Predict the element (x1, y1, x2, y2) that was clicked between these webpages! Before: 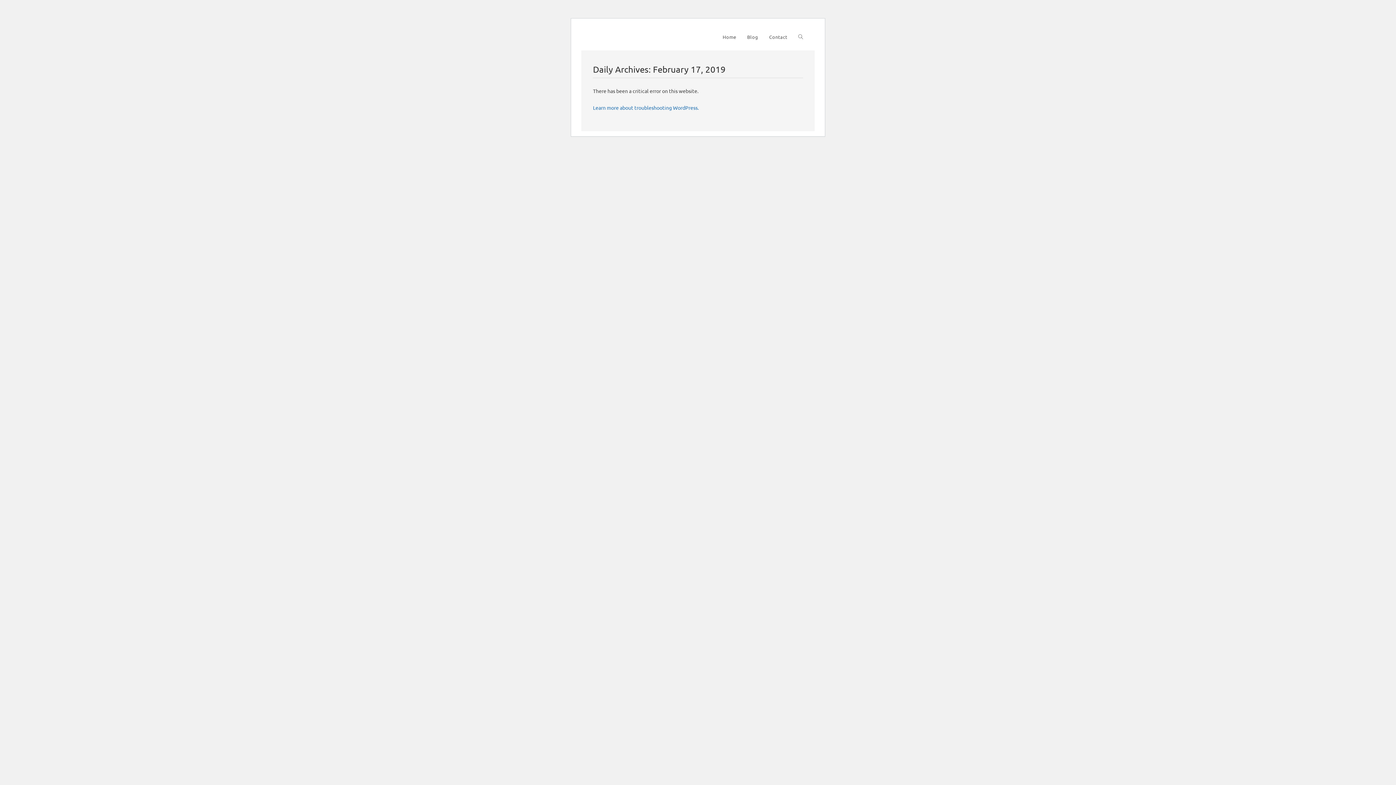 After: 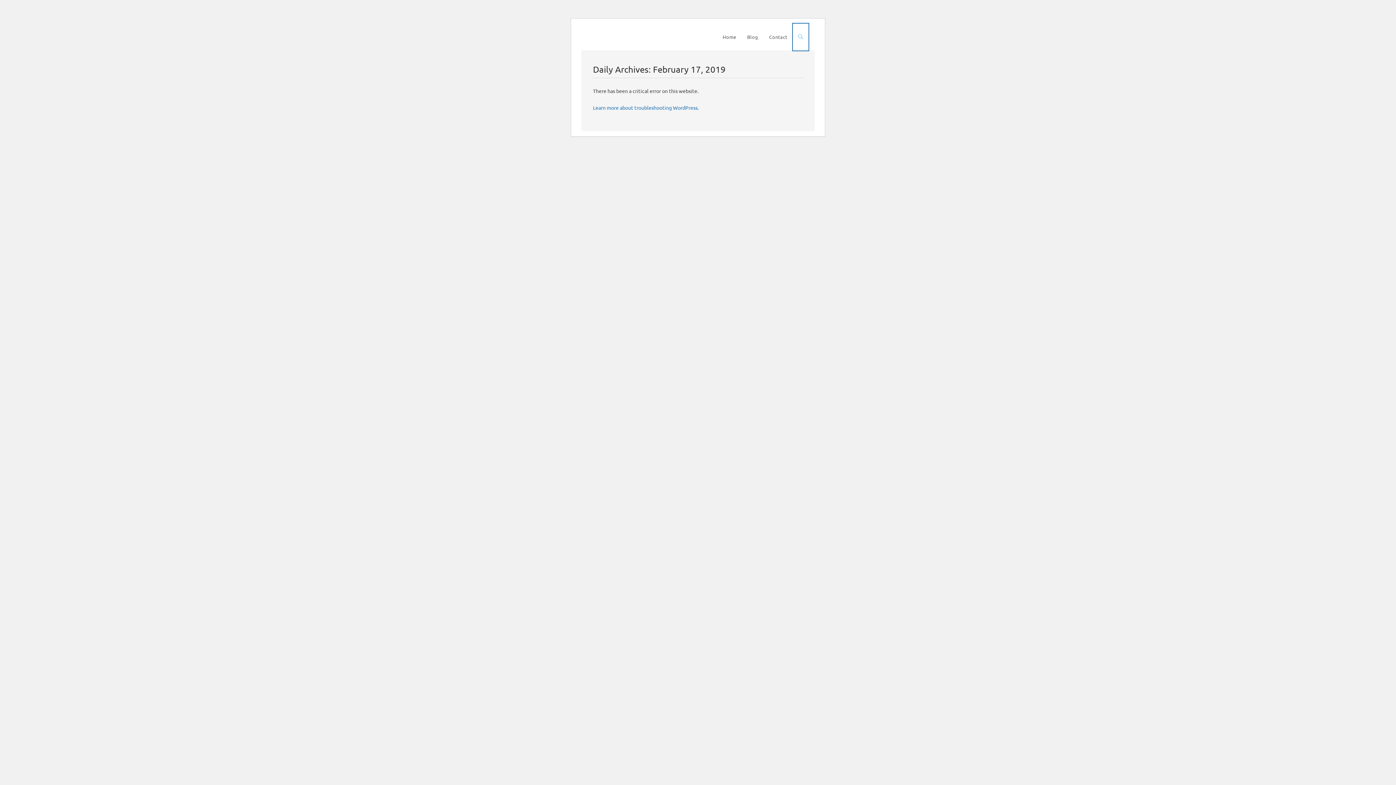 Action: bbox: (793, 23, 808, 50)